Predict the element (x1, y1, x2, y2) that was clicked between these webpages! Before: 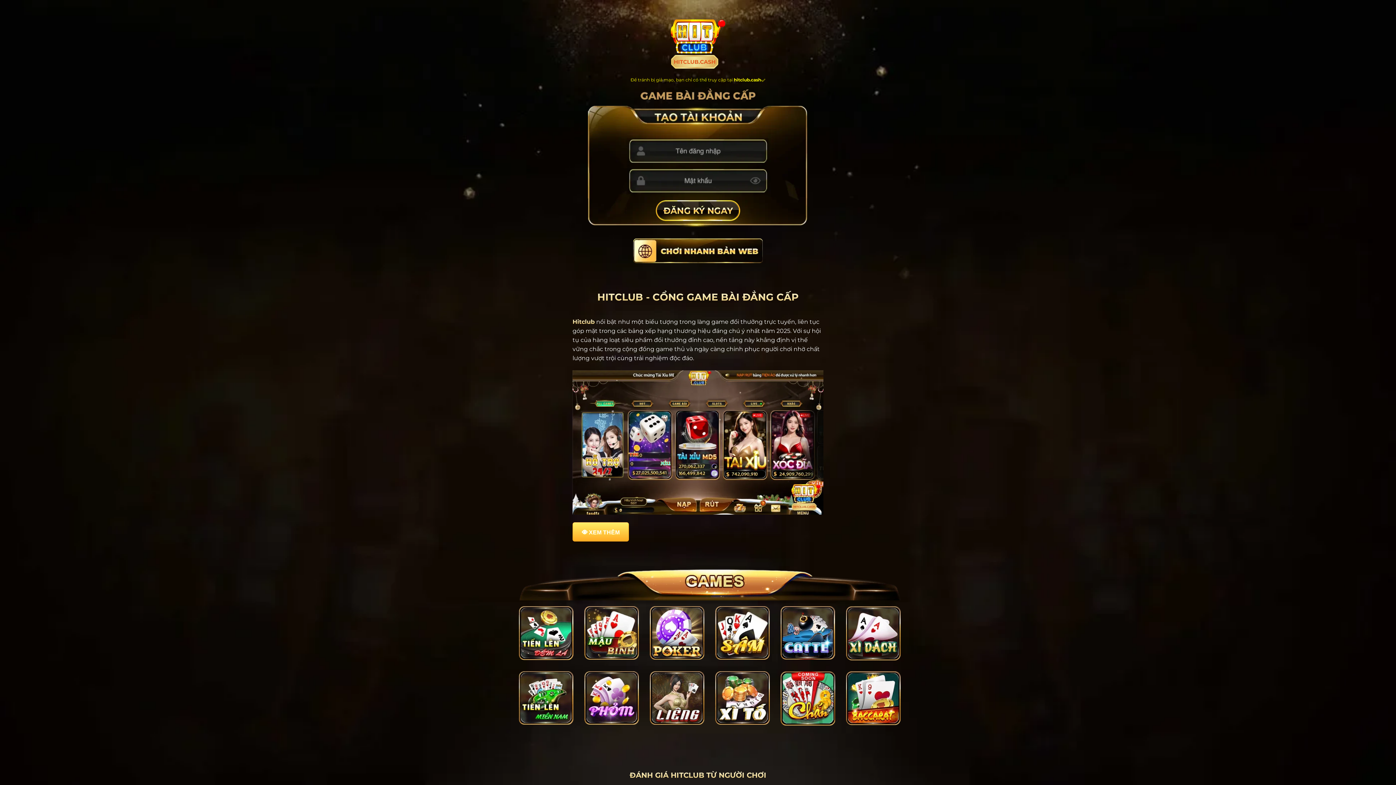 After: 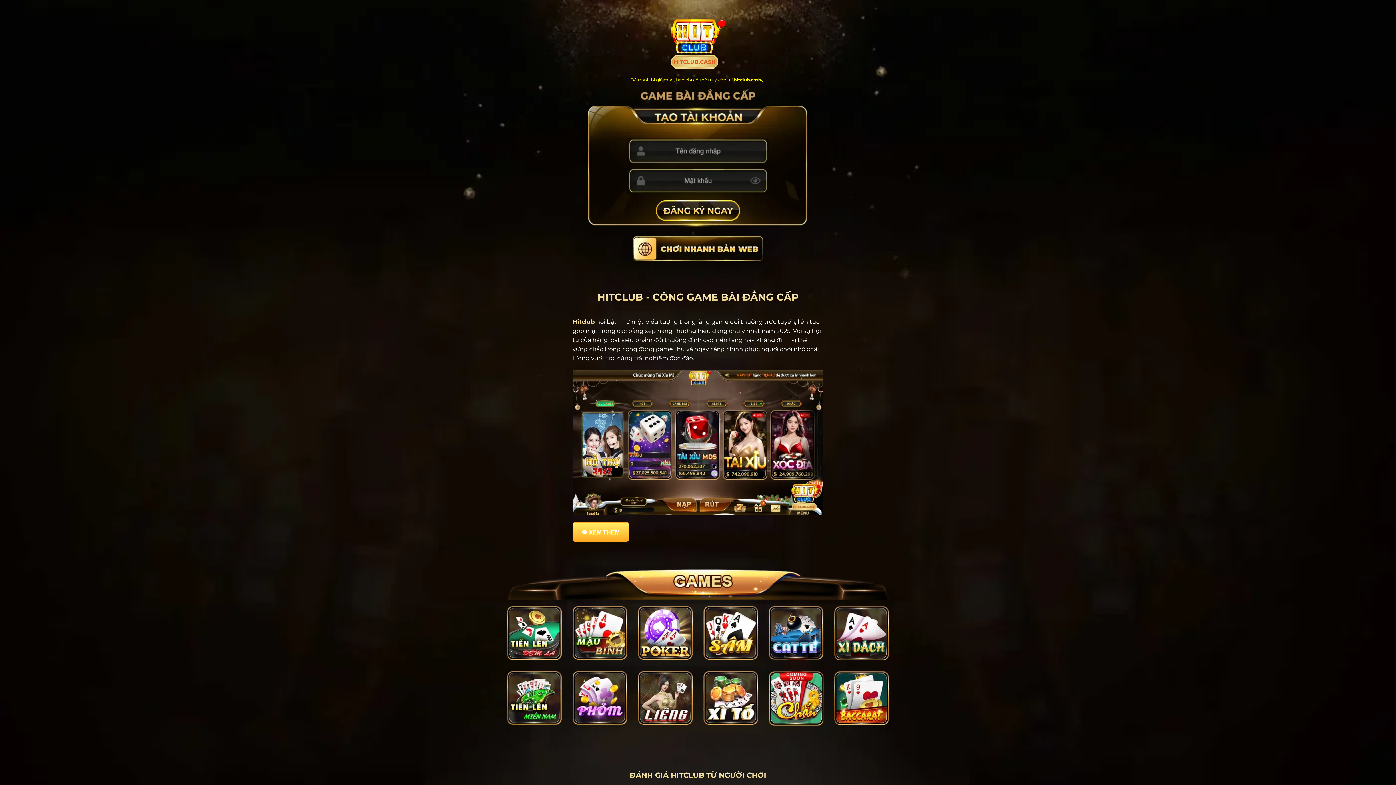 Action: bbox: (633, 237, 762, 263)